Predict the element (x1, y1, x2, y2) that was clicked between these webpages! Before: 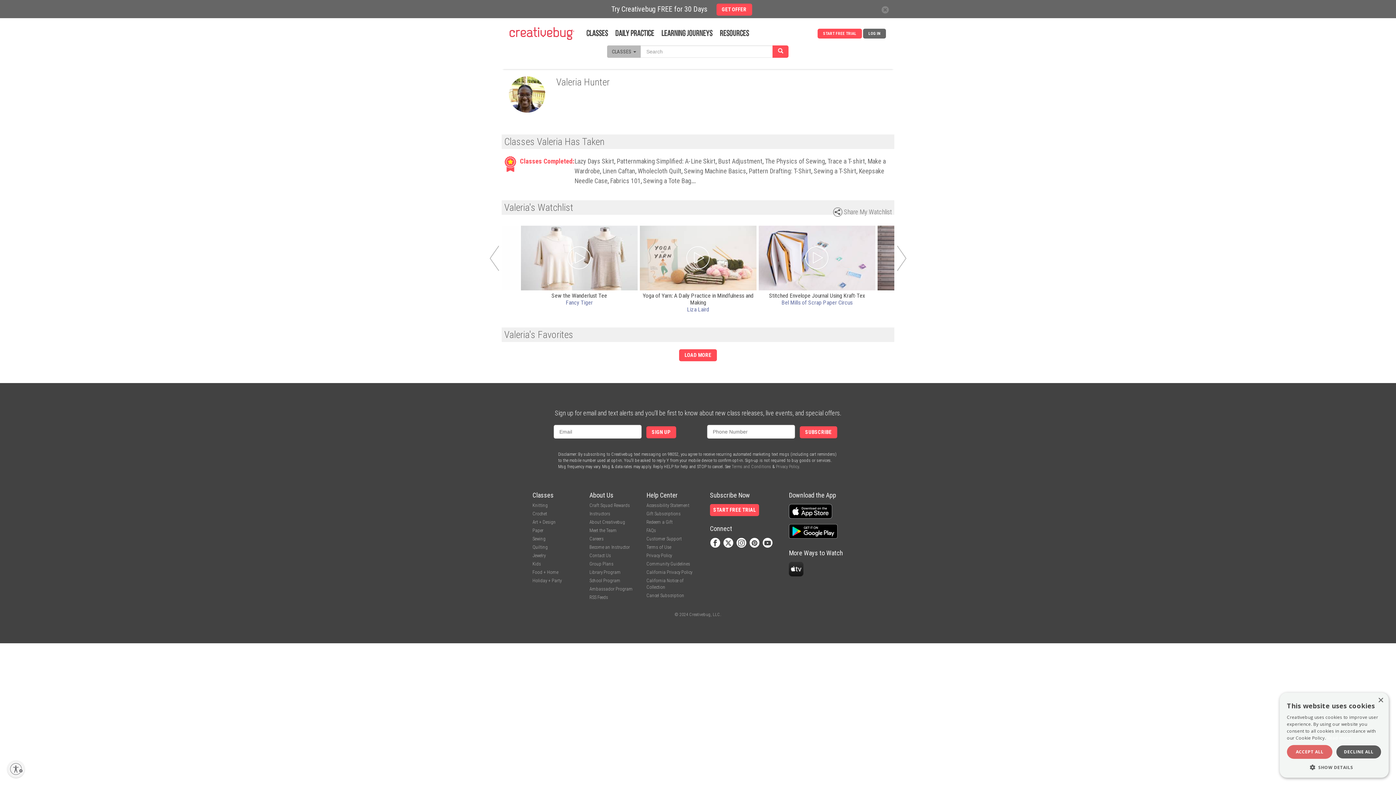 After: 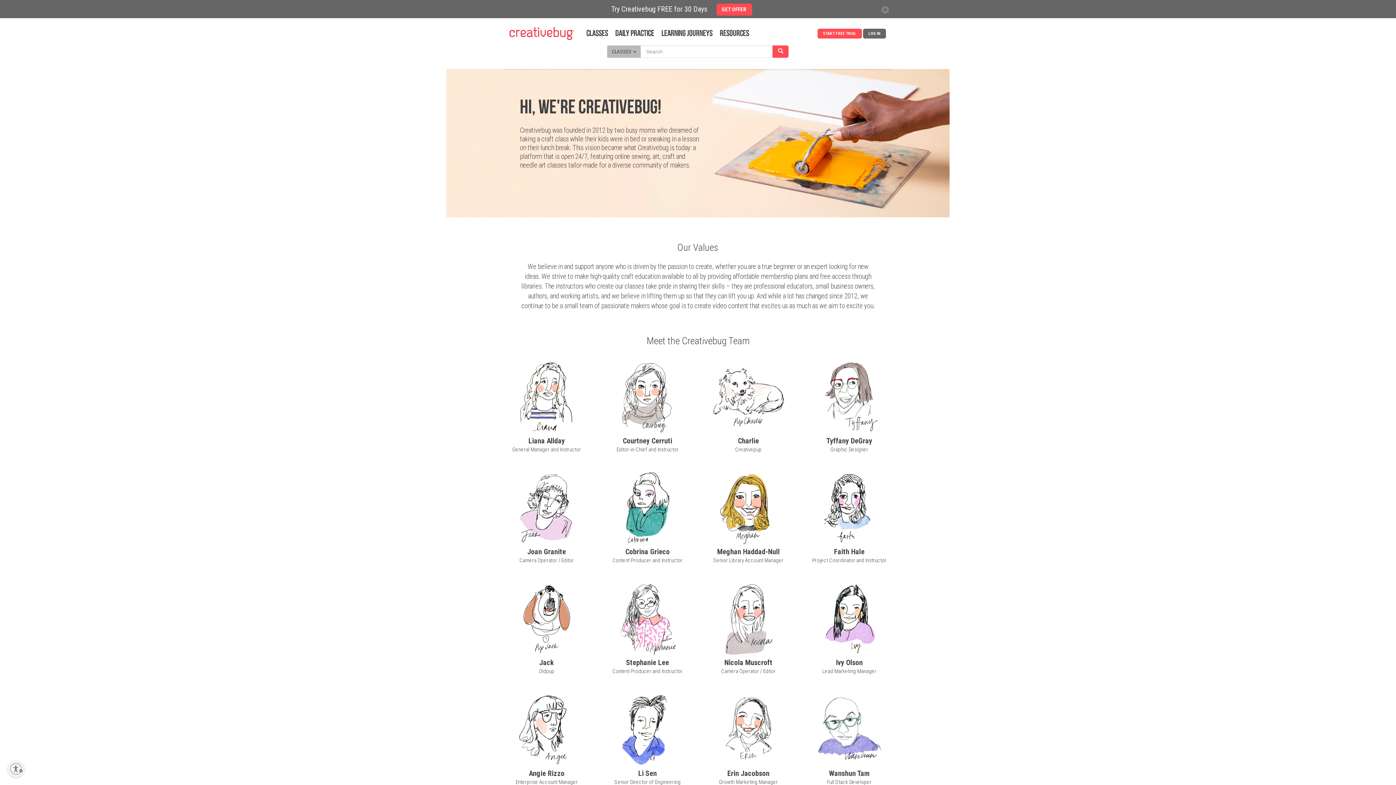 Action: bbox: (589, 528, 616, 533) label: Meet the Team